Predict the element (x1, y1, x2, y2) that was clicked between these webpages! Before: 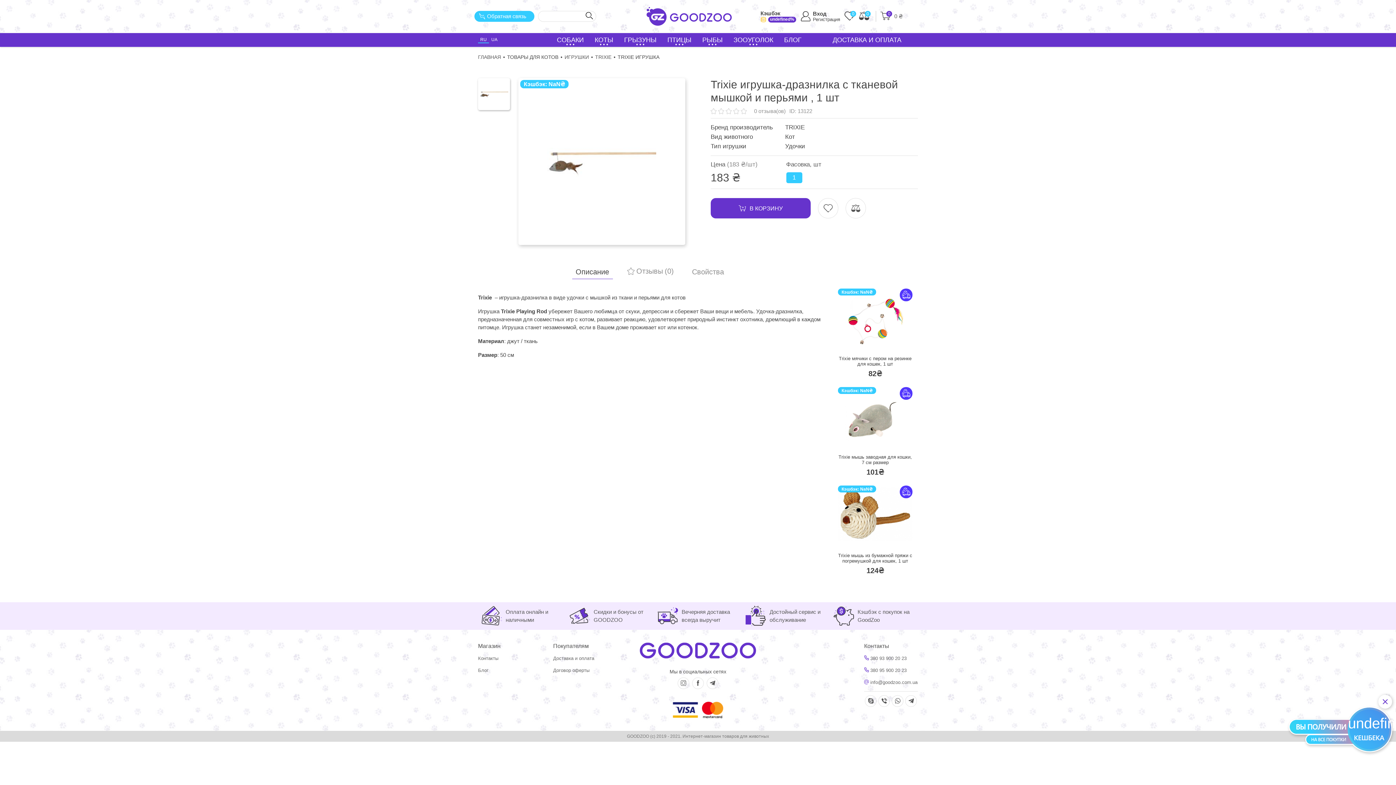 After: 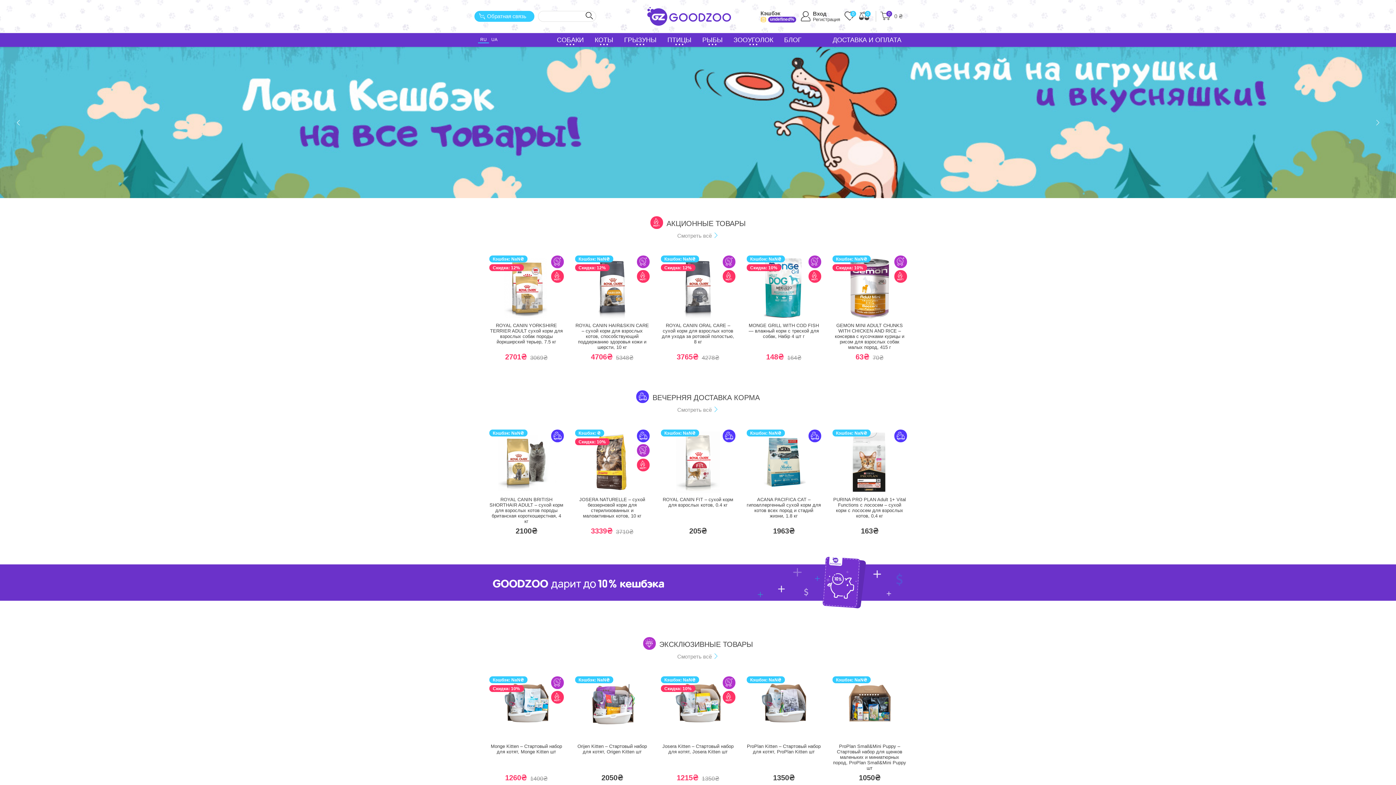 Action: label: ГЛАВНАЯ bbox: (478, 54, 501, 60)